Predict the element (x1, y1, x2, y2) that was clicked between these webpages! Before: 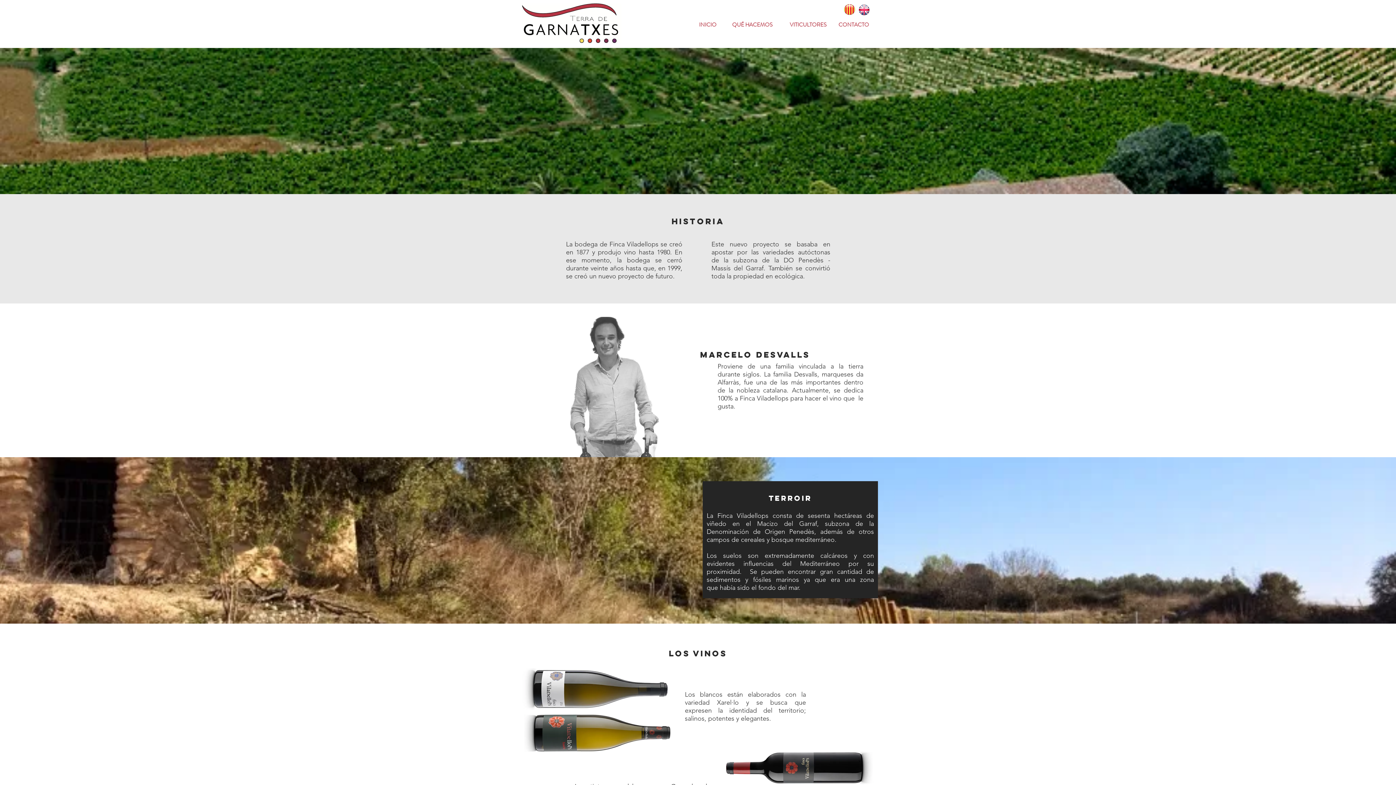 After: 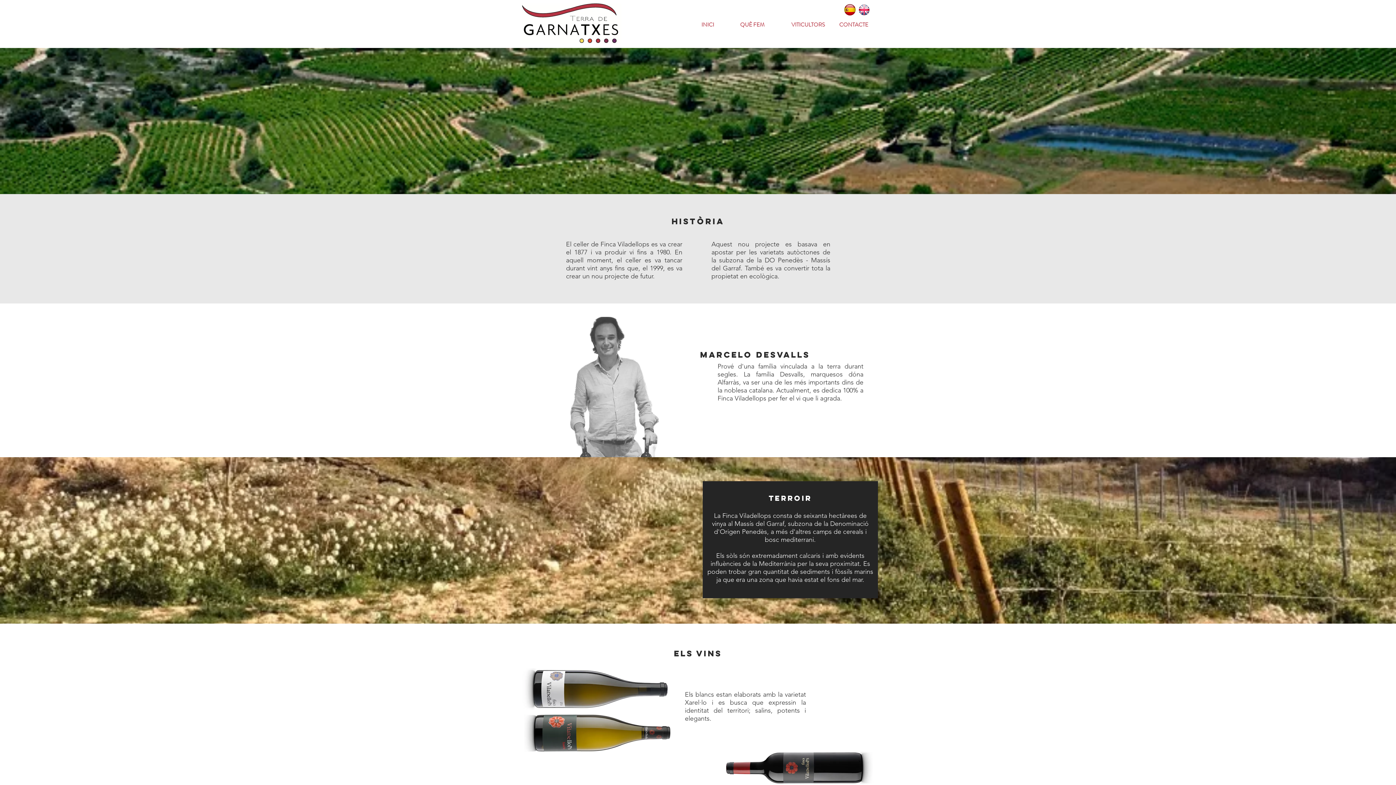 Action: bbox: (844, 4, 855, 14)